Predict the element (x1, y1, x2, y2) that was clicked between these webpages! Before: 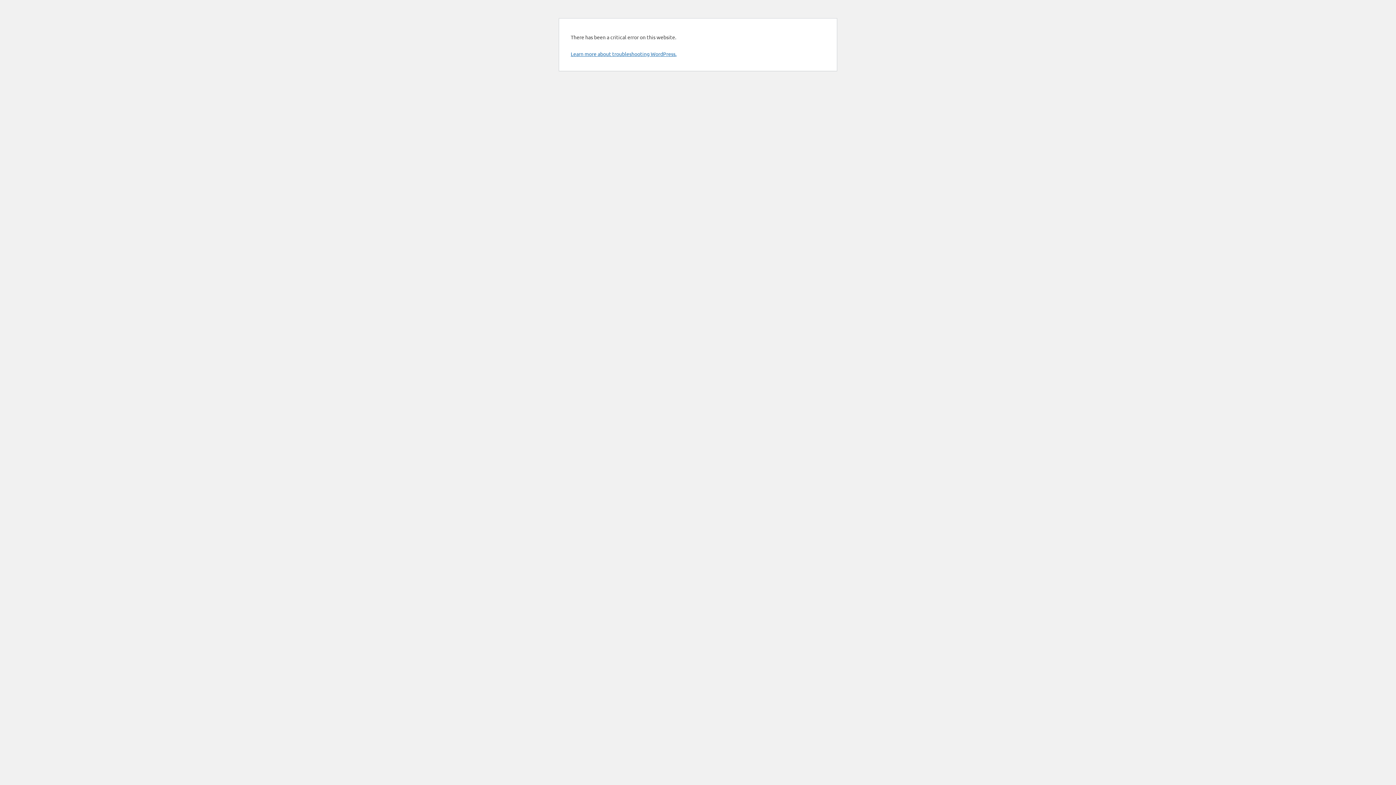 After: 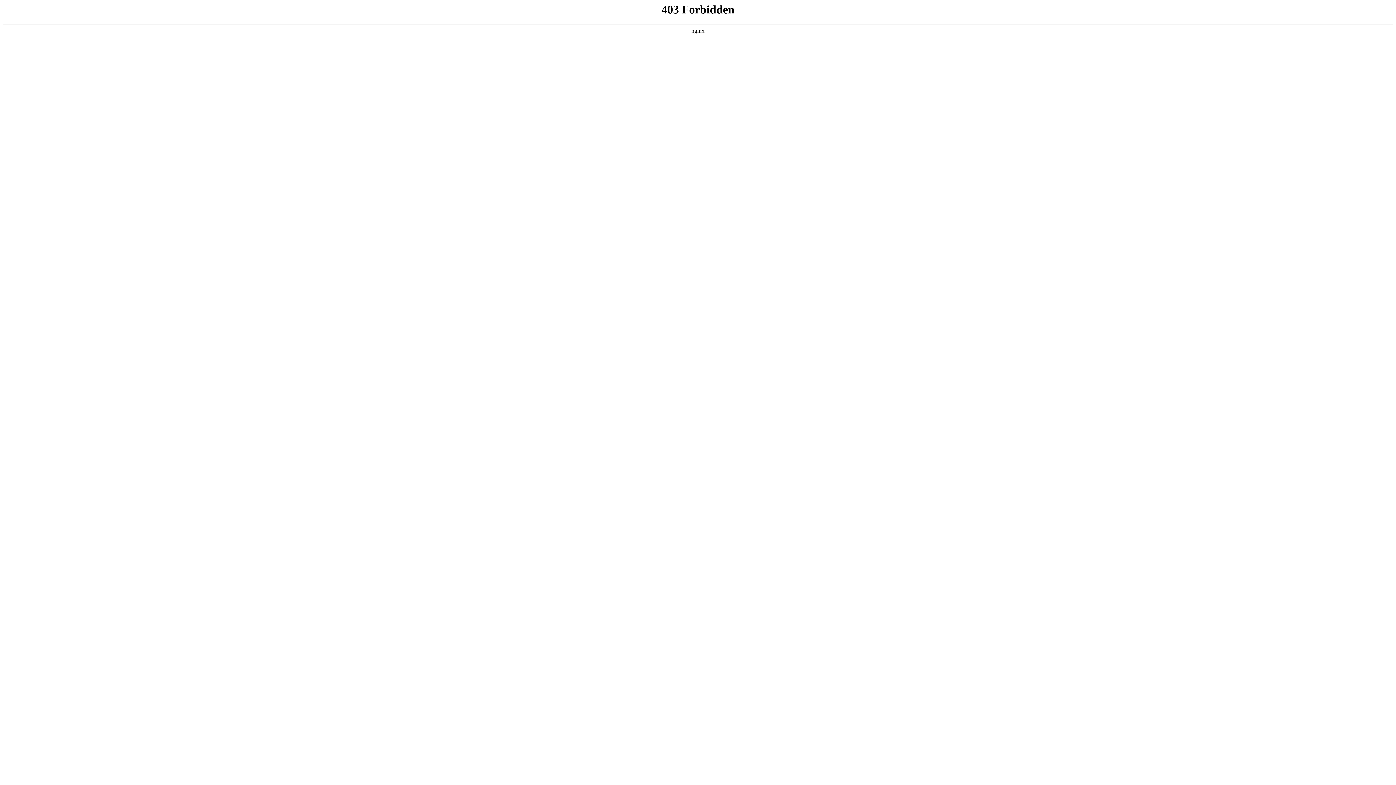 Action: bbox: (570, 50, 676, 57) label: Learn more about troubleshooting WordPress.